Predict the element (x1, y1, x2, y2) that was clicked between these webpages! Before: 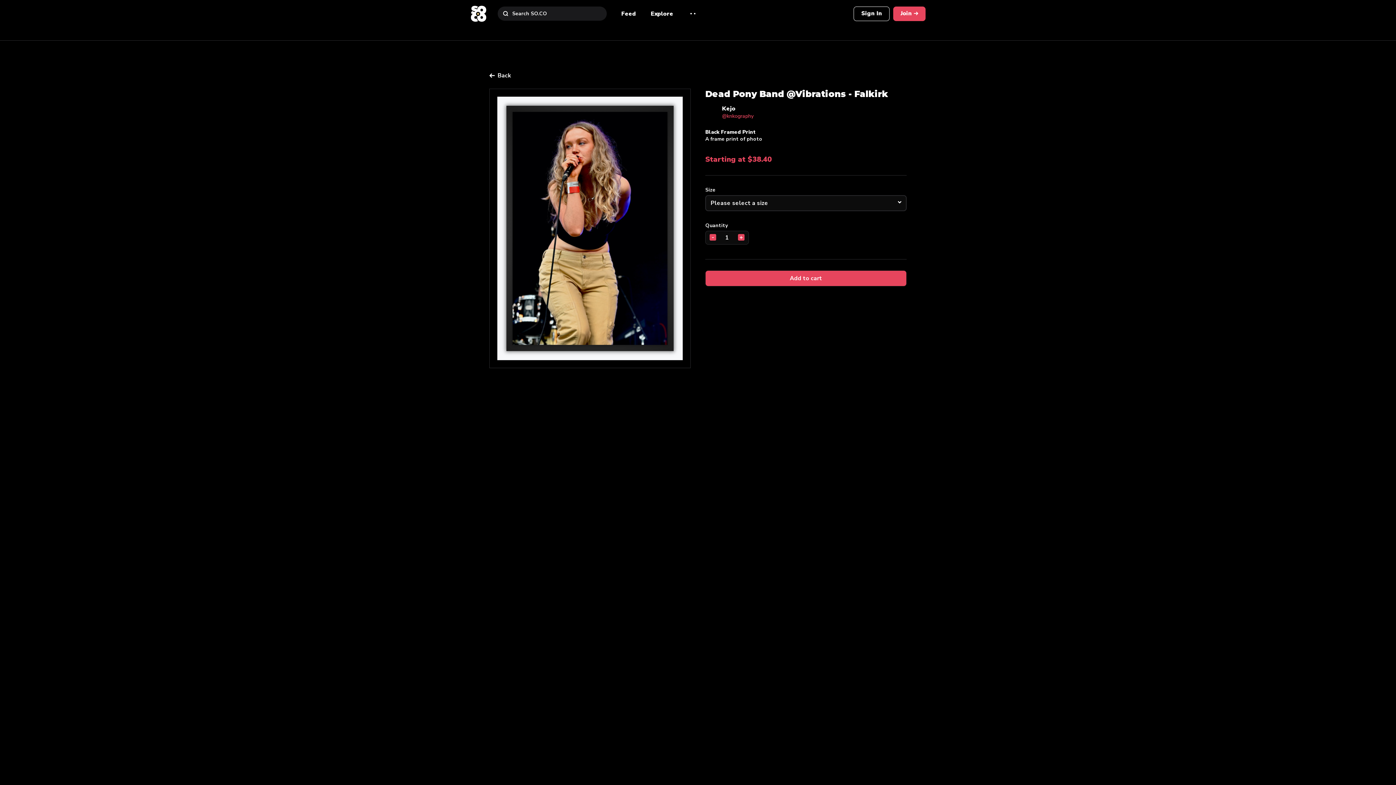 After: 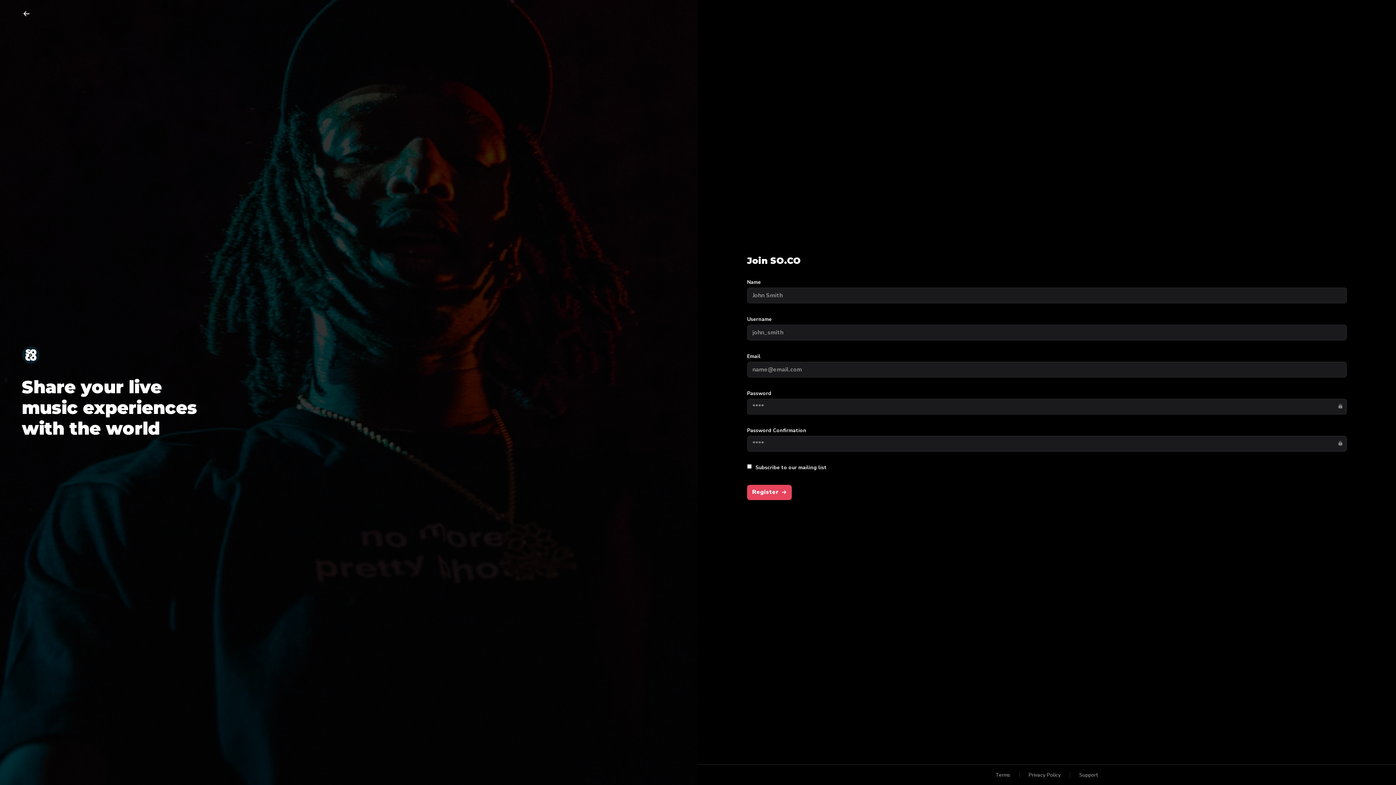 Action: label: Join bbox: (893, 6, 925, 20)